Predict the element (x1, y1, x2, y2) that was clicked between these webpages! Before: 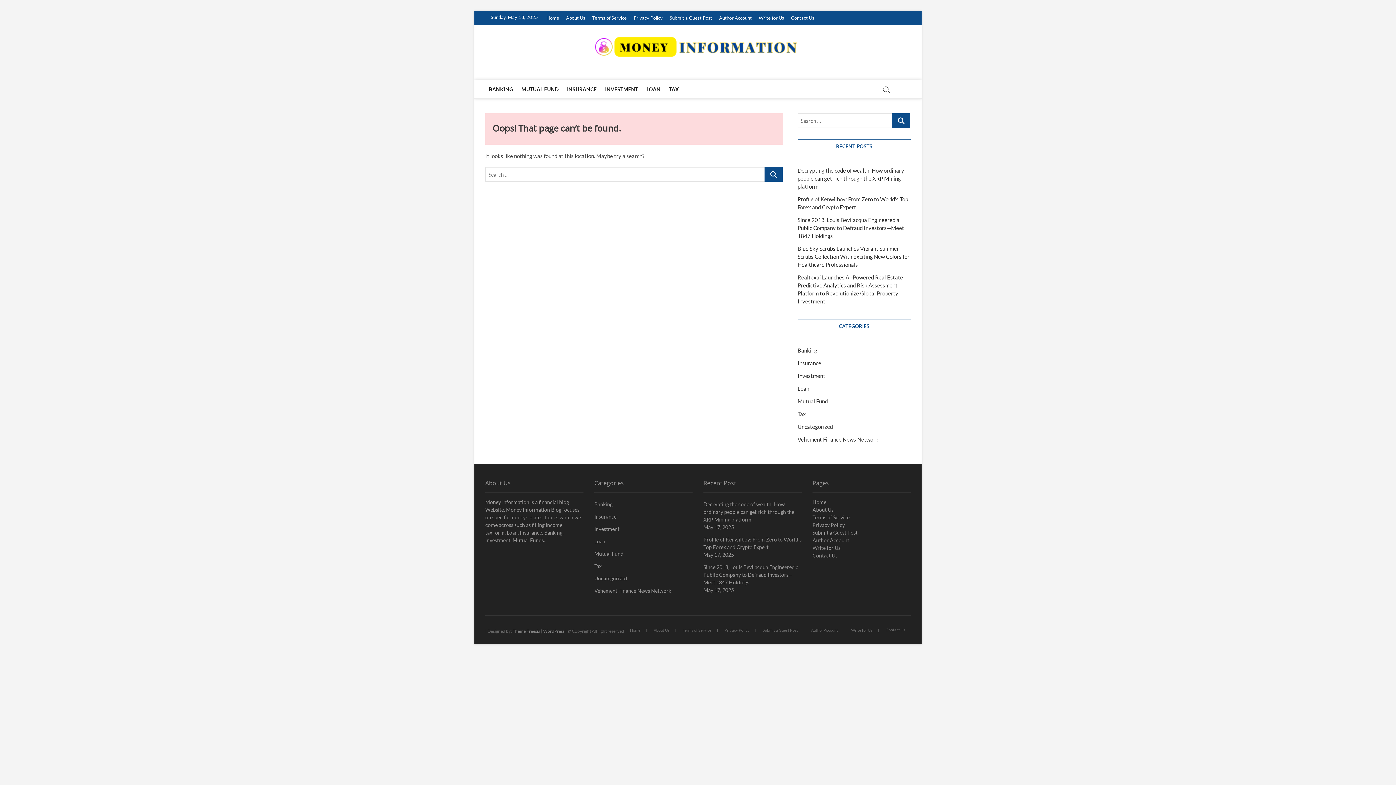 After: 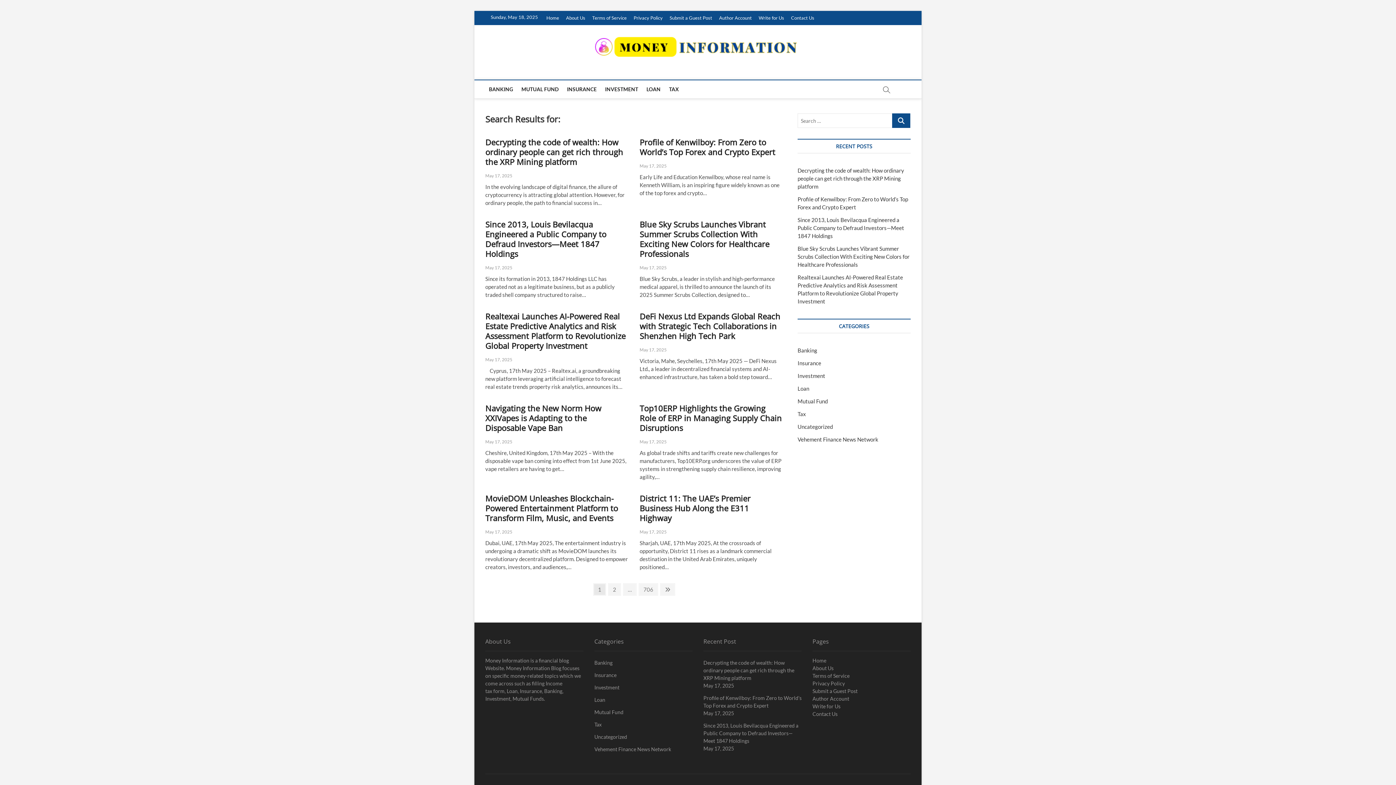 Action: bbox: (892, 113, 910, 128)